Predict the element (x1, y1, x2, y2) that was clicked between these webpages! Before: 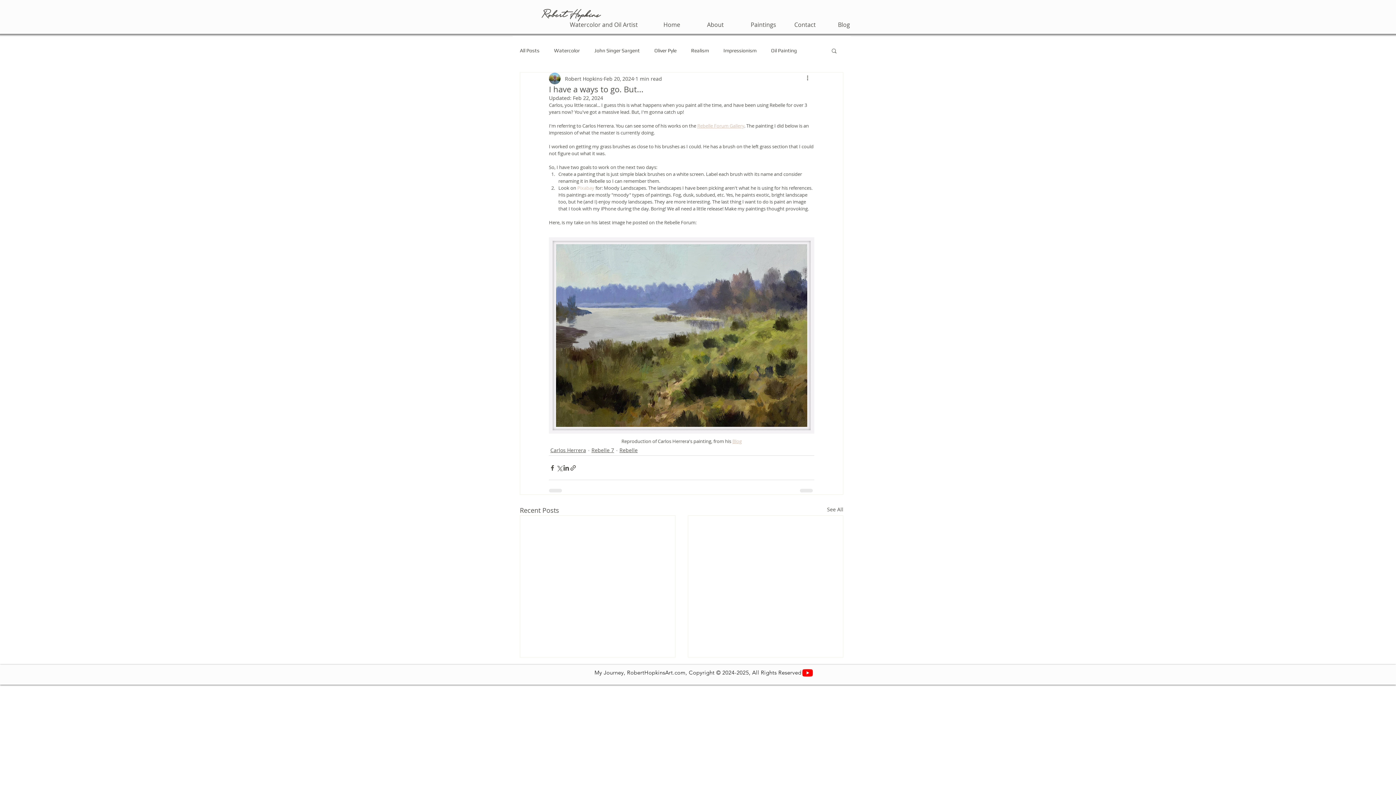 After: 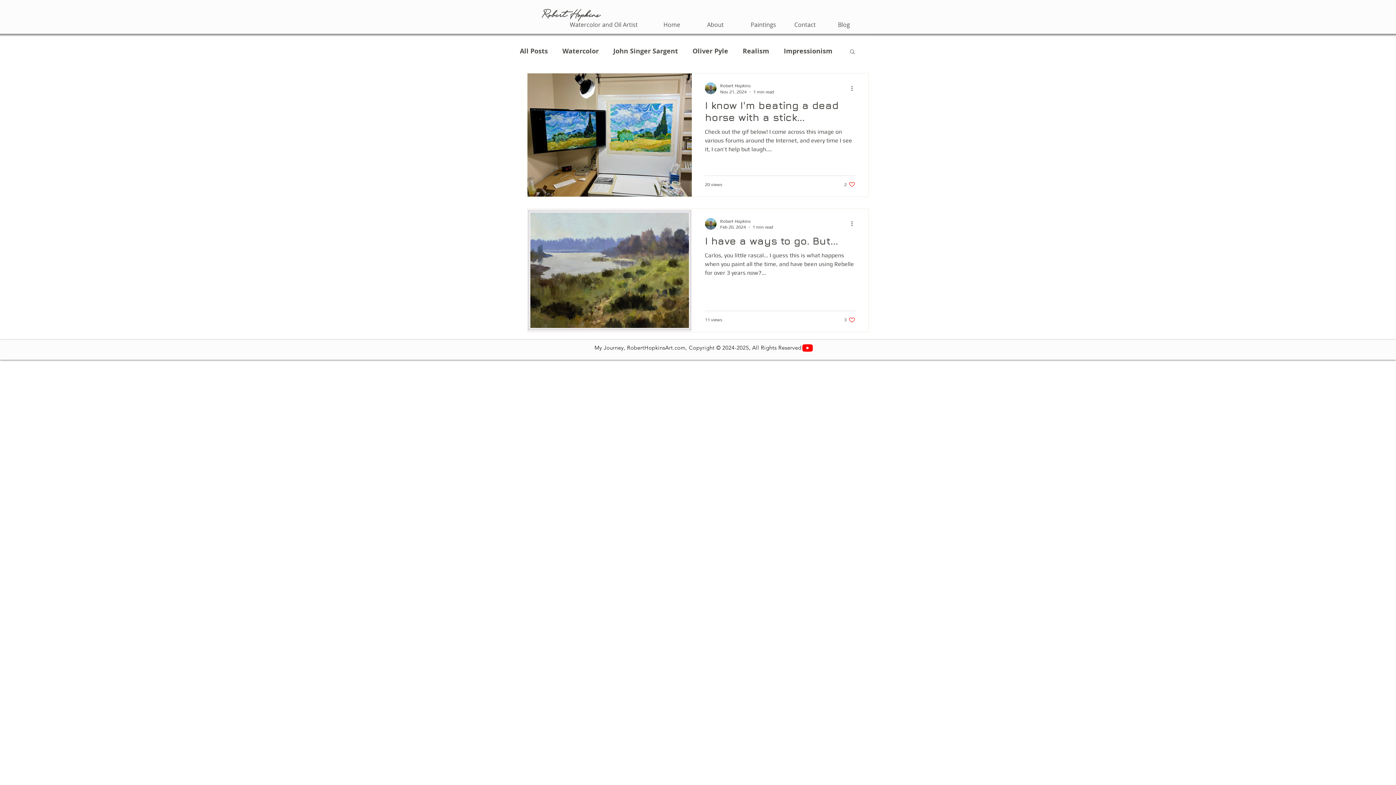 Action: bbox: (771, 47, 797, 54) label: Oil Painting